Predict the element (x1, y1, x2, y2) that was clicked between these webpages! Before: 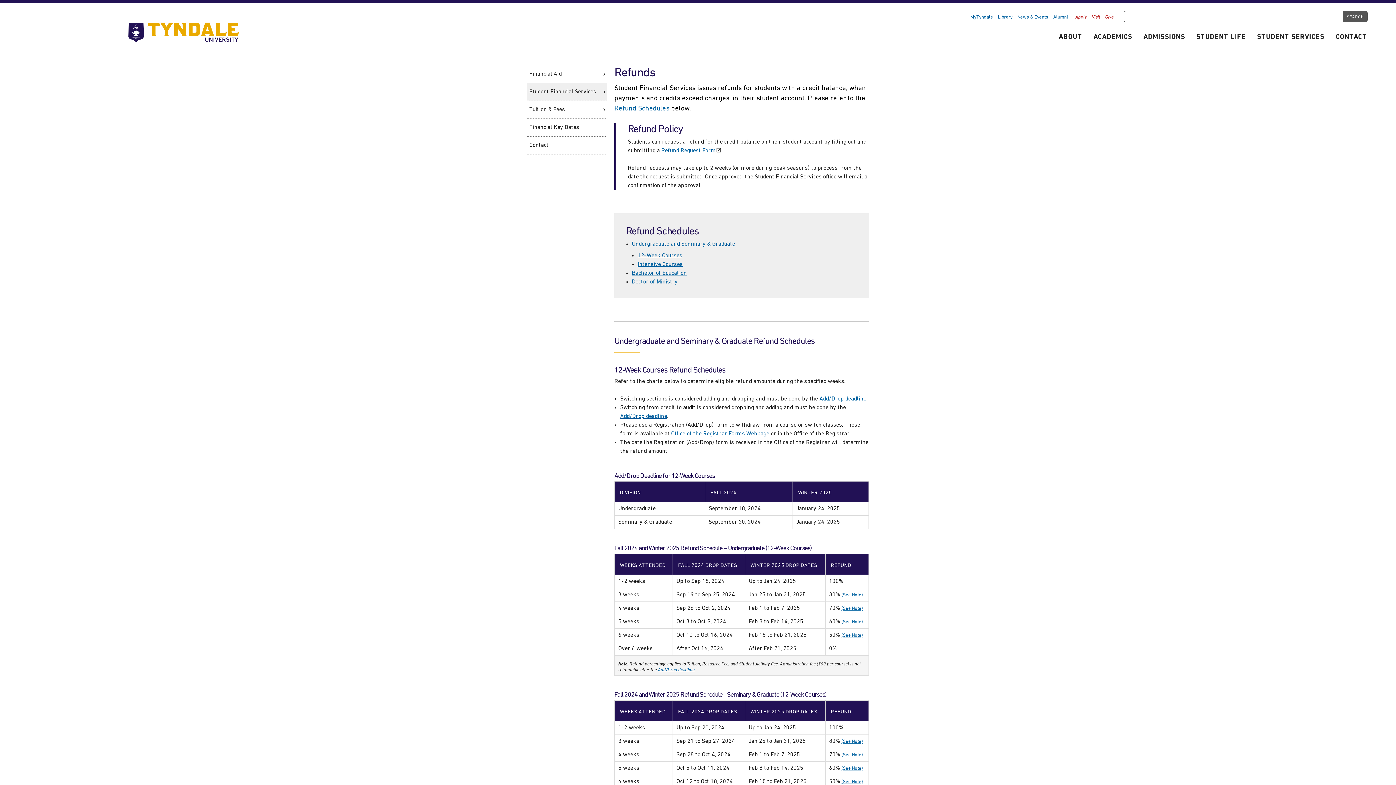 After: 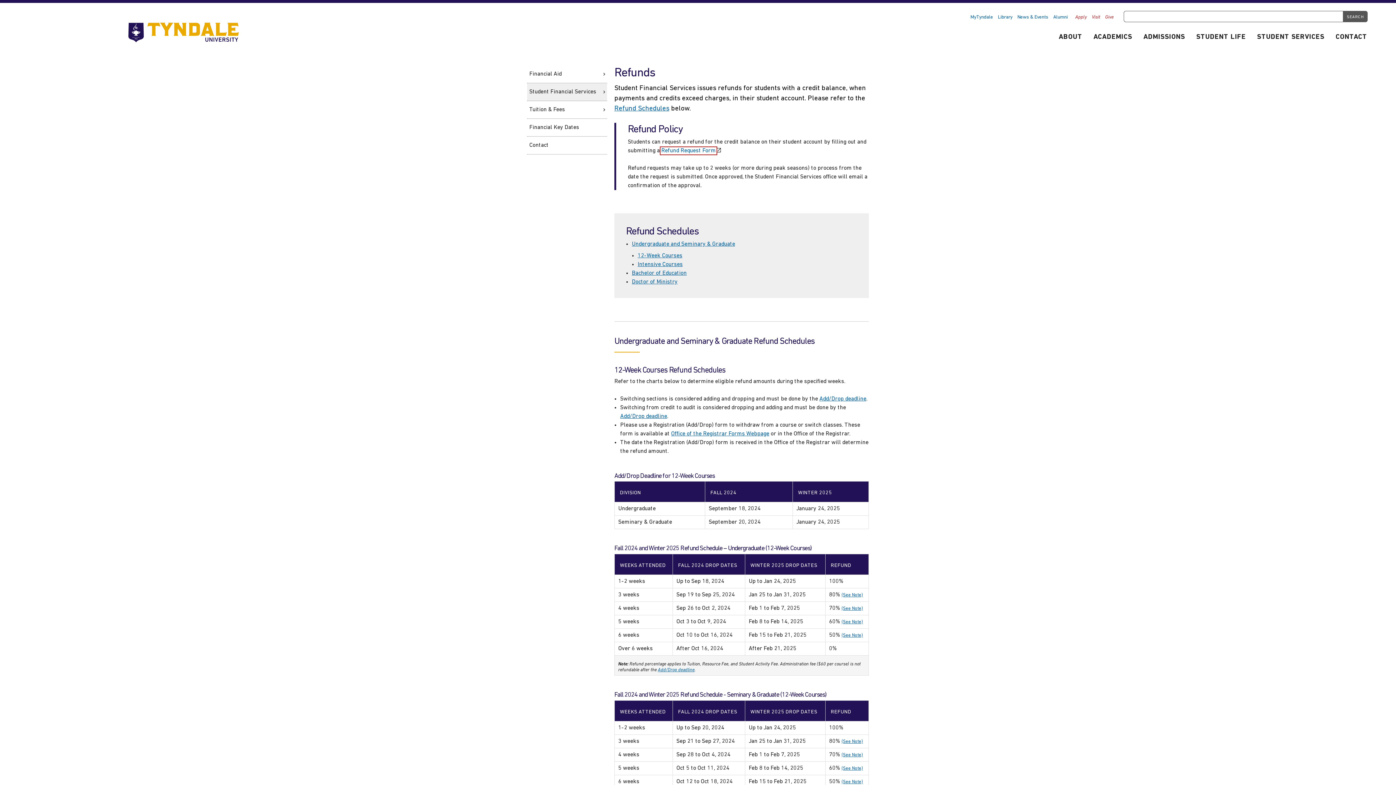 Action: label: Refund Request Form bbox: (661, 147, 716, 153)